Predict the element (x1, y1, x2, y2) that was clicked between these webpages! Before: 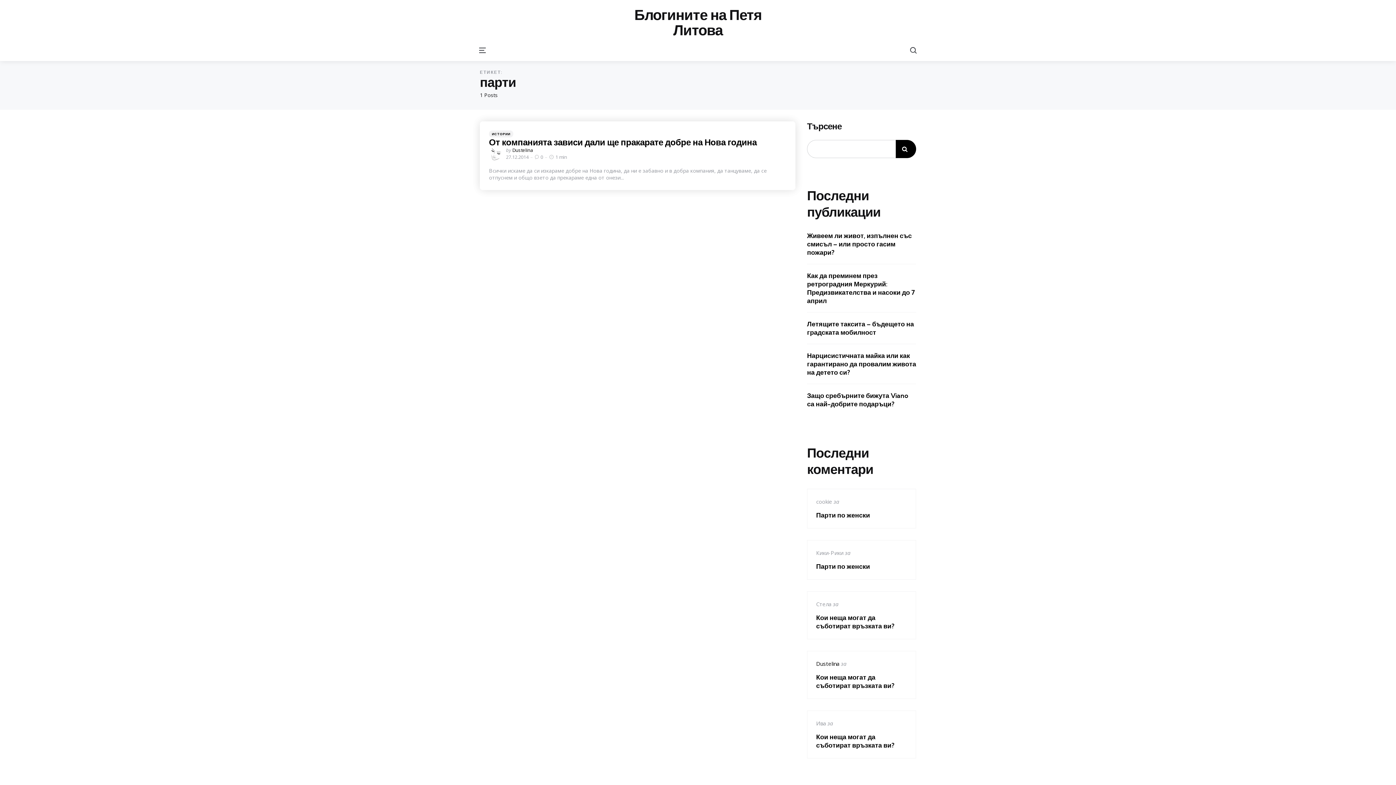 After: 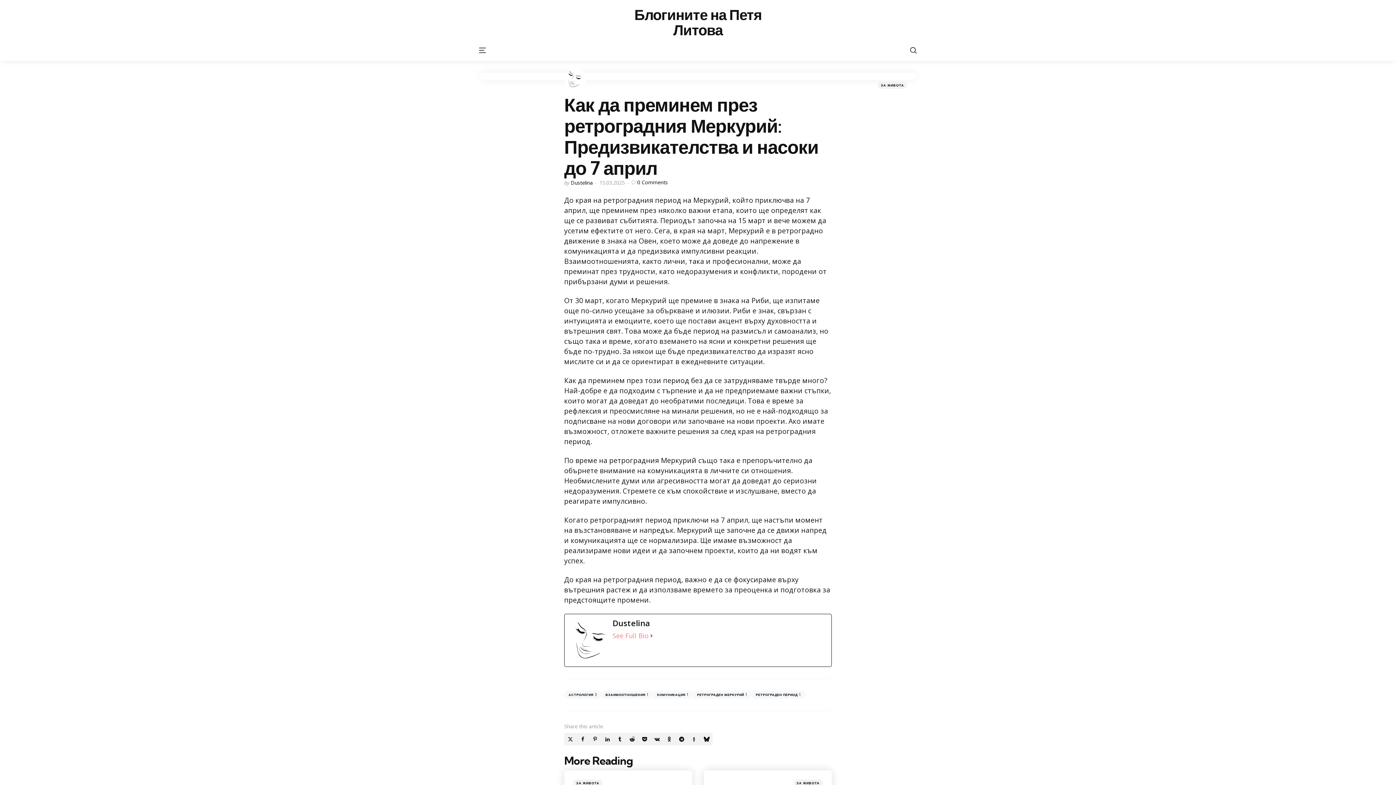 Action: label: Как да преминем през ретроградния Меркурий: Предизвикателства и насоки до 7 април bbox: (807, 271, 916, 305)